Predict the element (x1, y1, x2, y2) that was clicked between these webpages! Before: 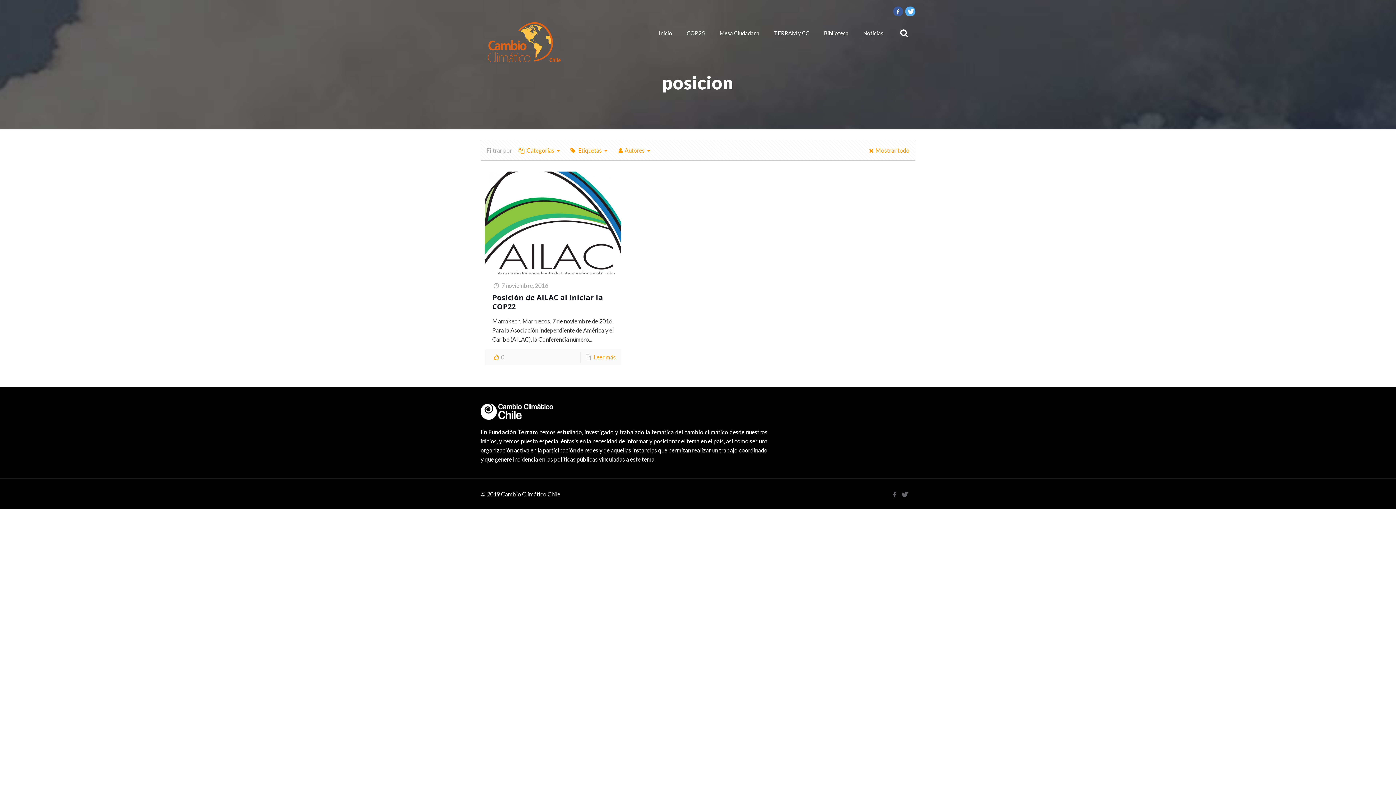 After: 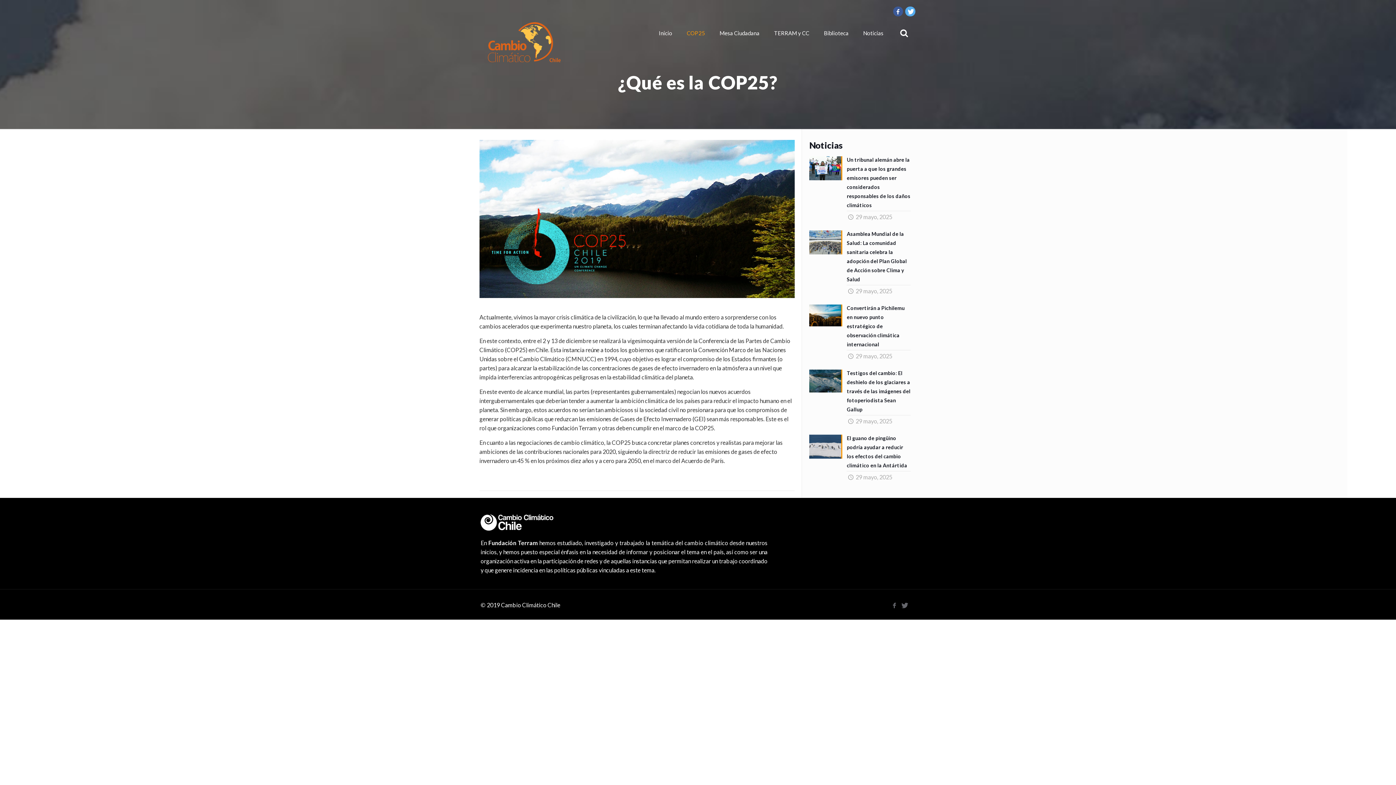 Action: label: COP25 bbox: (679, 22, 712, 44)